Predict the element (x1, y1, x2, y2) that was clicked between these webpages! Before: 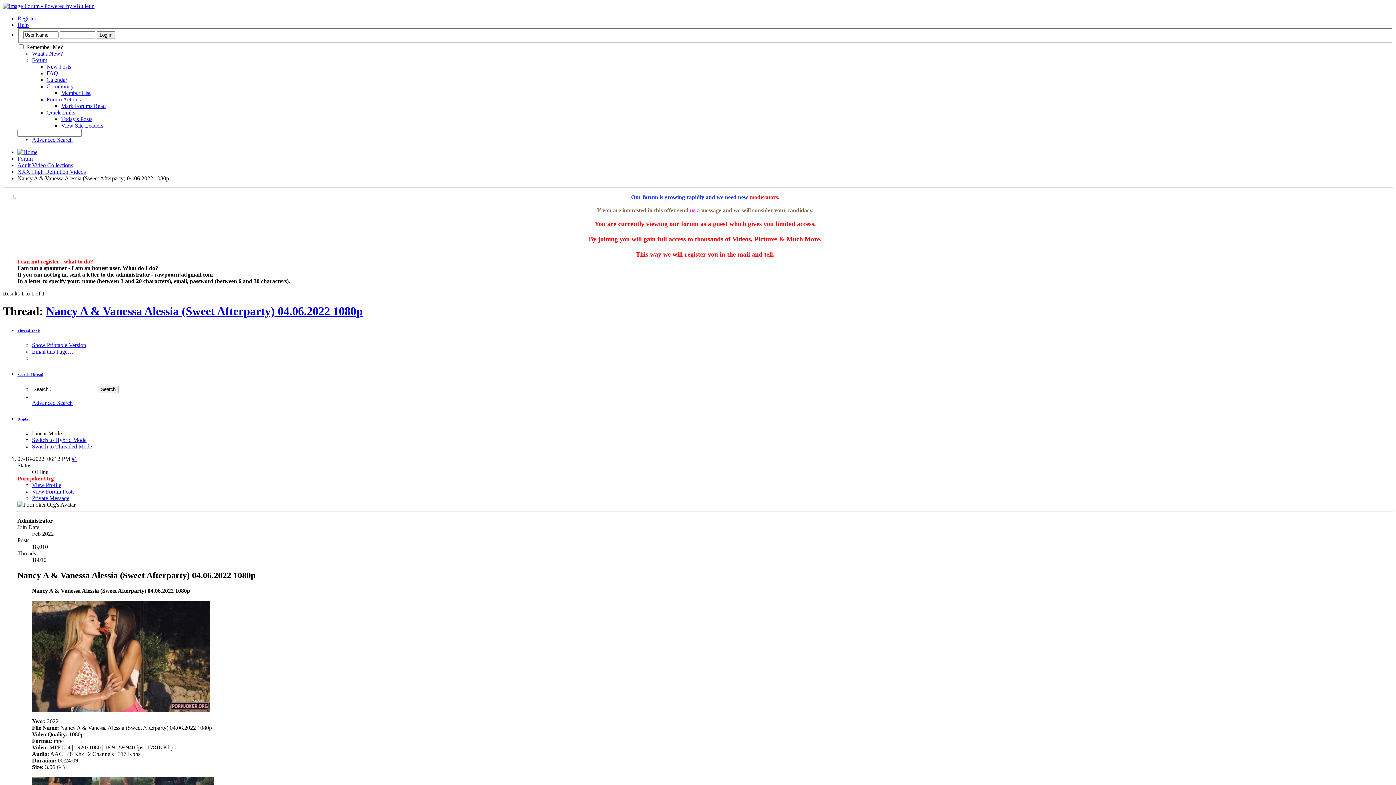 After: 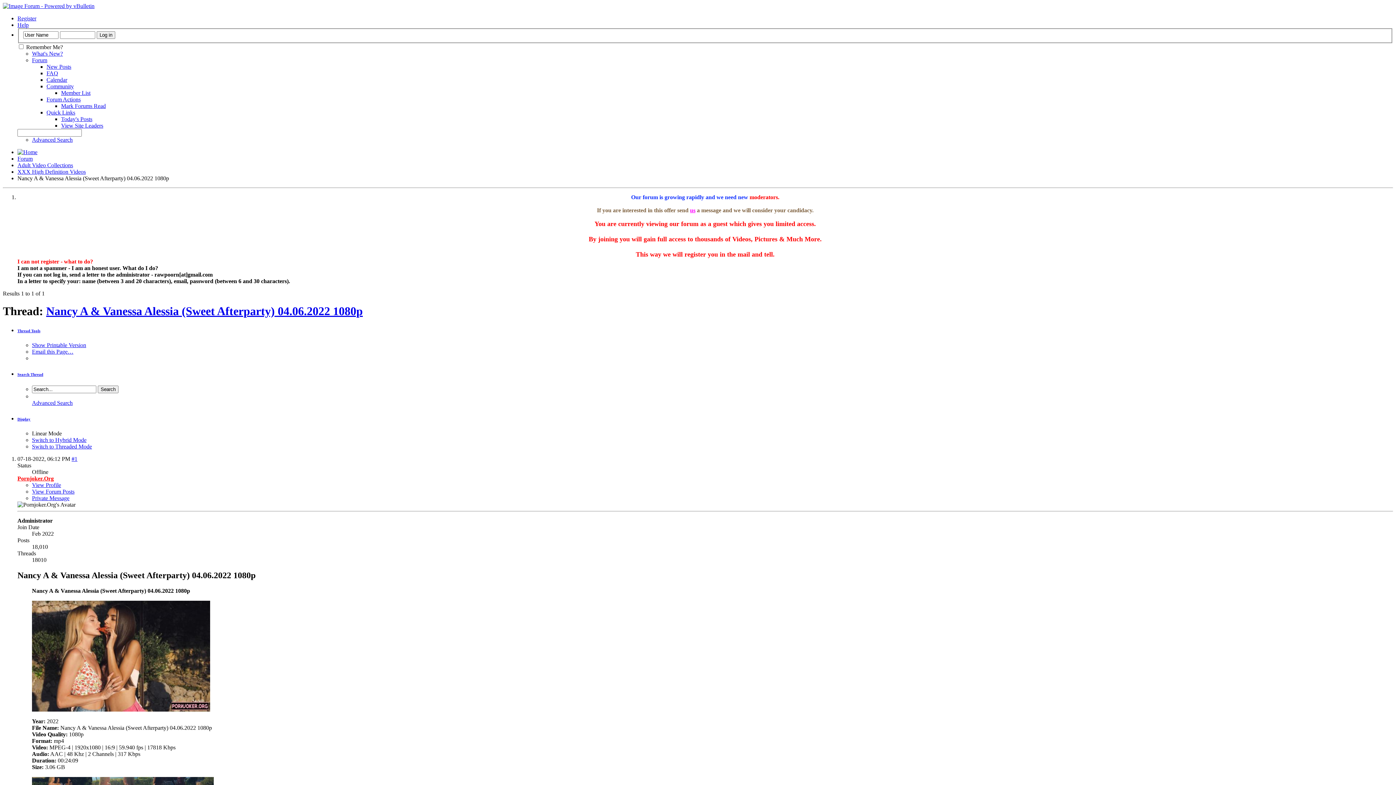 Action: bbox: (46, 304, 362, 317) label: Nancy A & Vanessa Alessia (Sweet Afterparty) 04.06.2022 1080p